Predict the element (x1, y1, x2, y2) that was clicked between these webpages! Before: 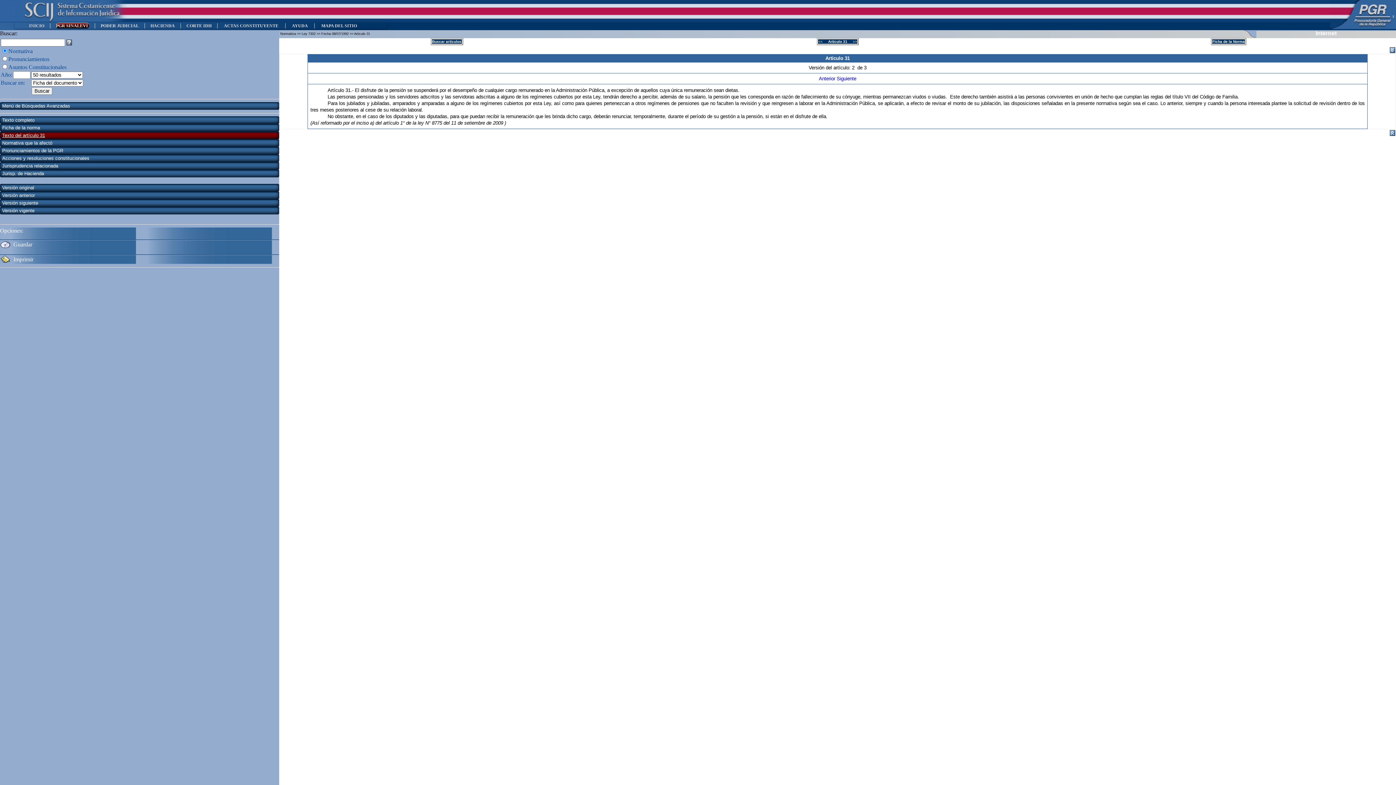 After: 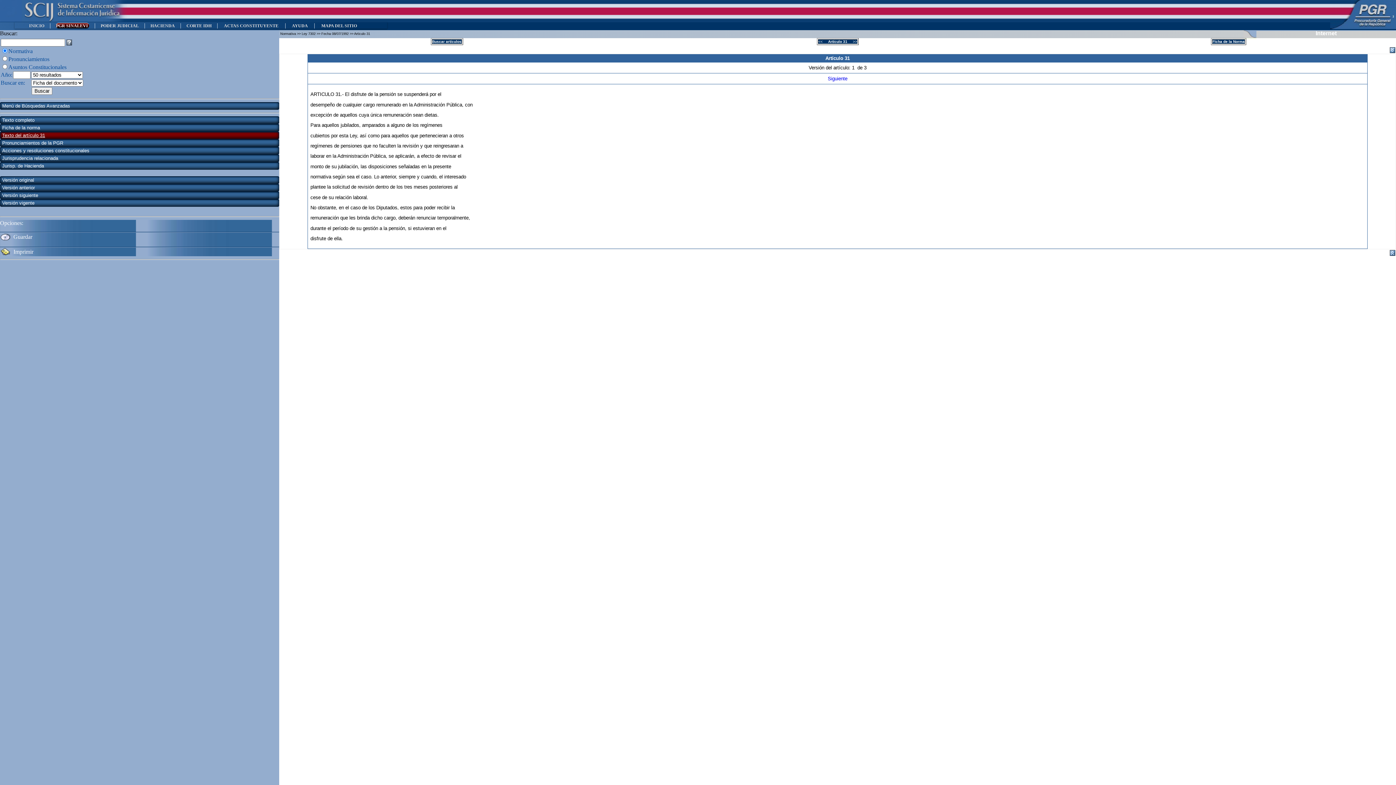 Action: label: Anterior  bbox: (819, 76, 836, 81)